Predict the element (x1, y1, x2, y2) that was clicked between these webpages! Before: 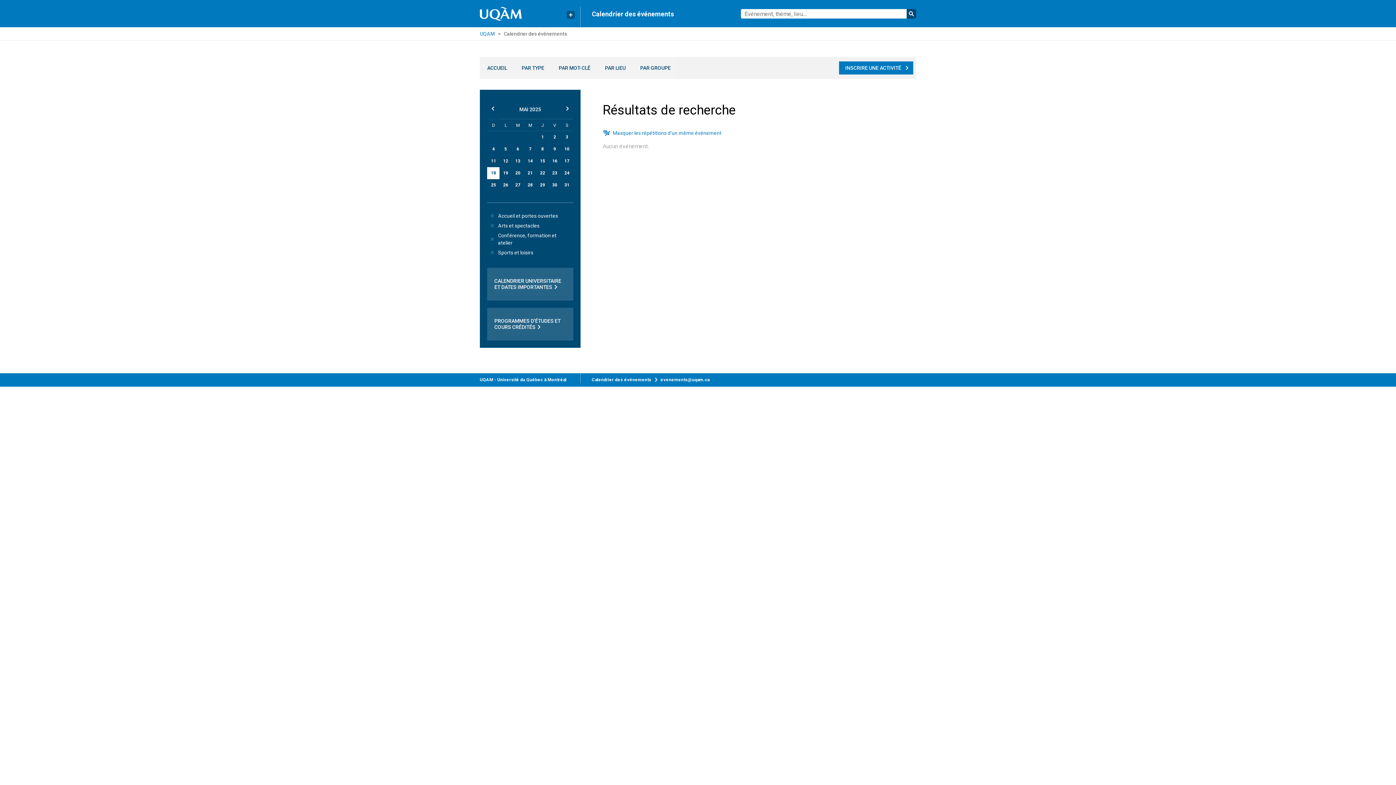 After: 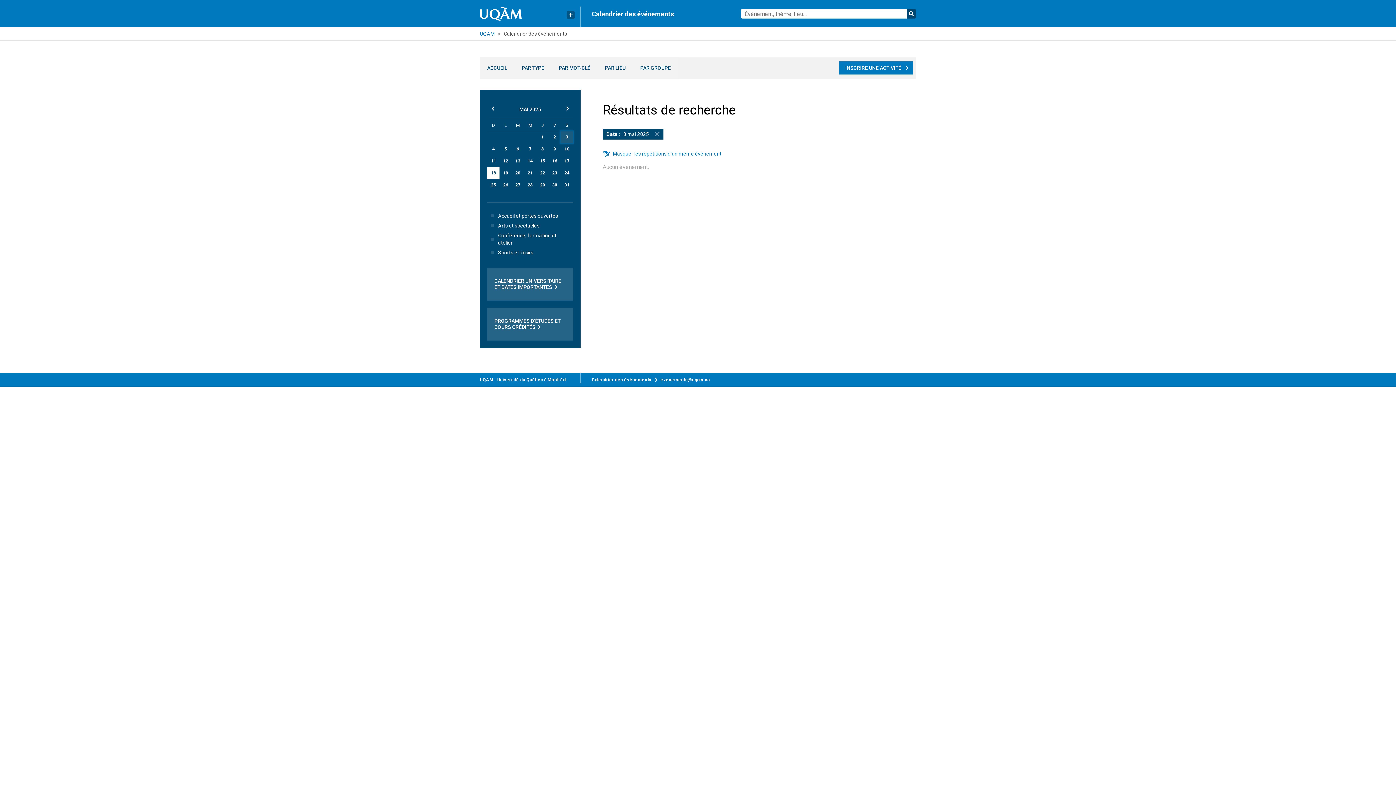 Action: bbox: (560, 131, 573, 143) label: 3